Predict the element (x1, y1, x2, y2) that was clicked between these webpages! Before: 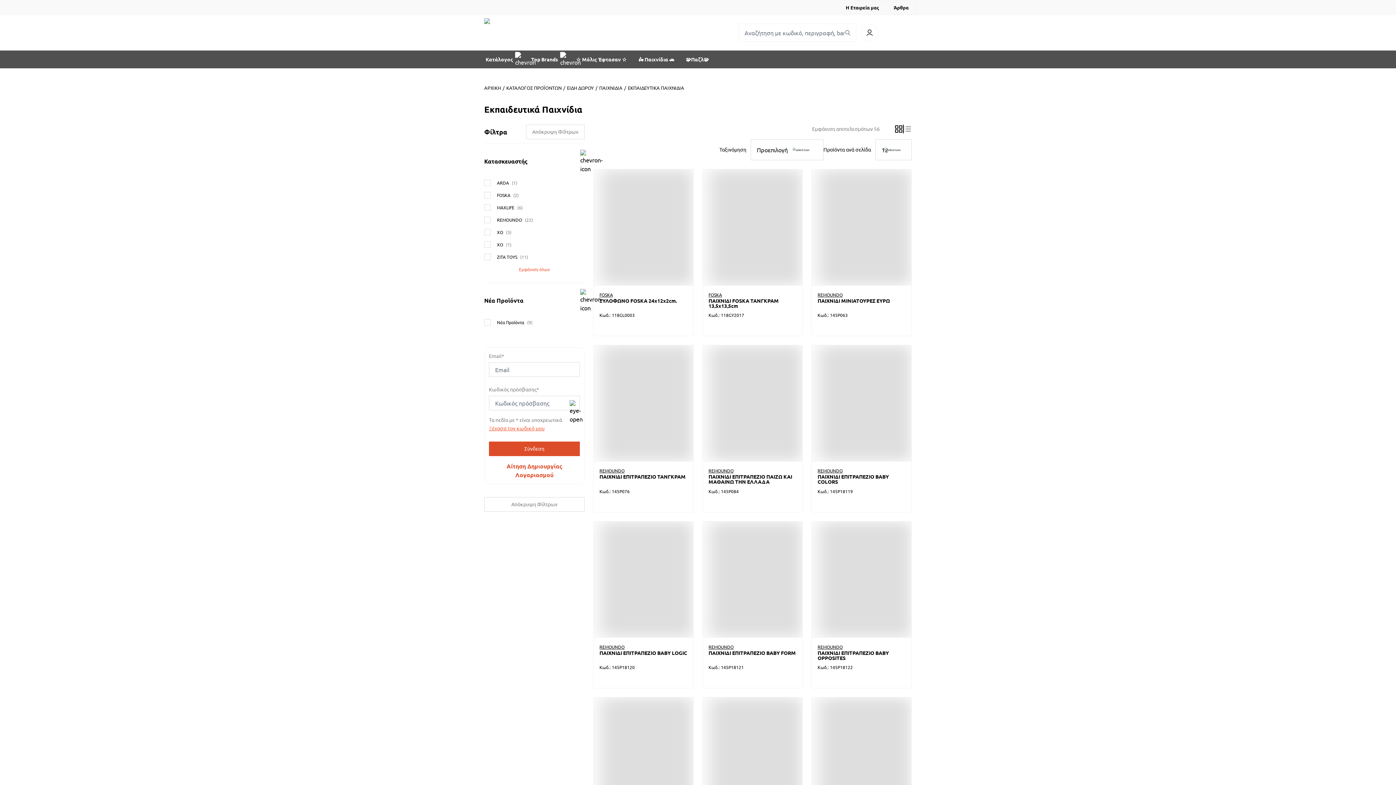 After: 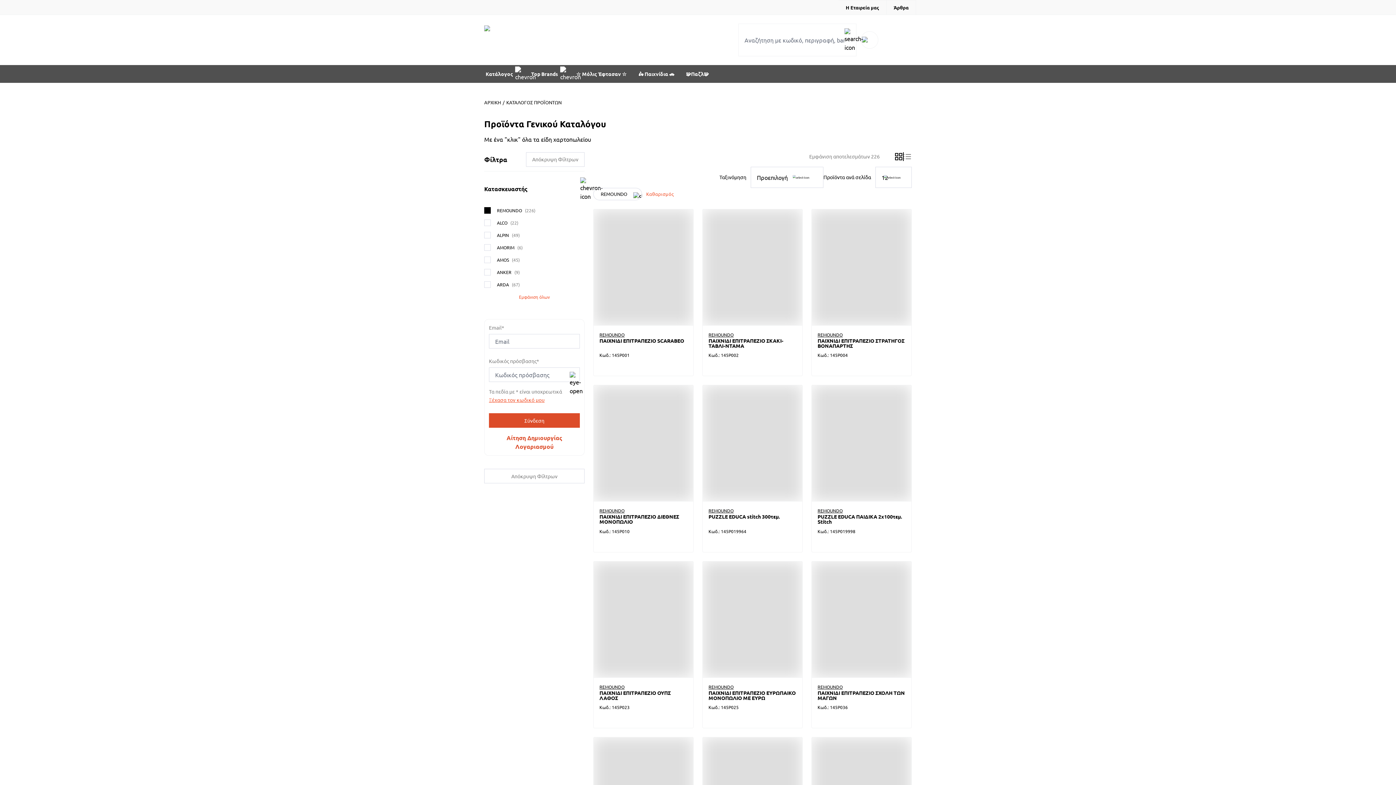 Action: label: REMOUNDO bbox: (817, 291, 842, 297)